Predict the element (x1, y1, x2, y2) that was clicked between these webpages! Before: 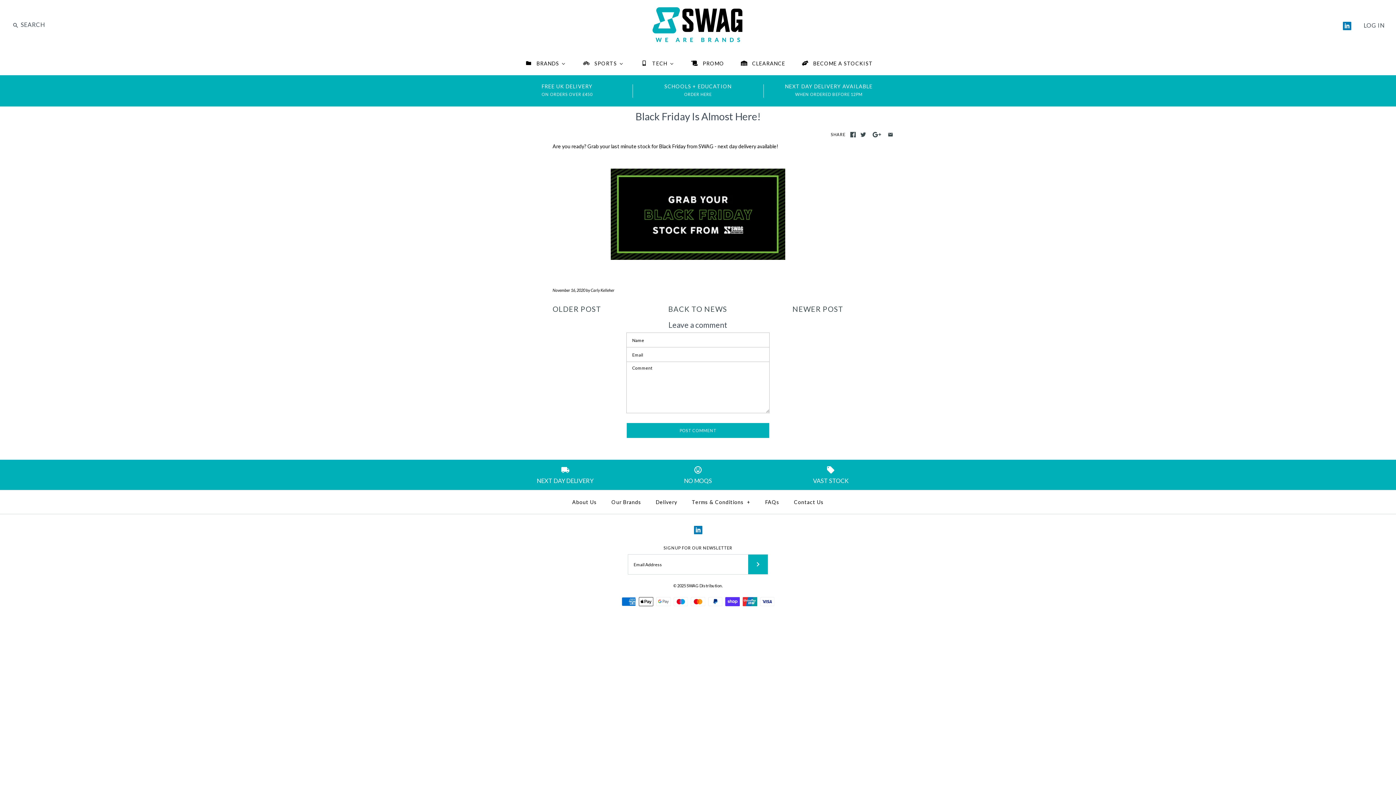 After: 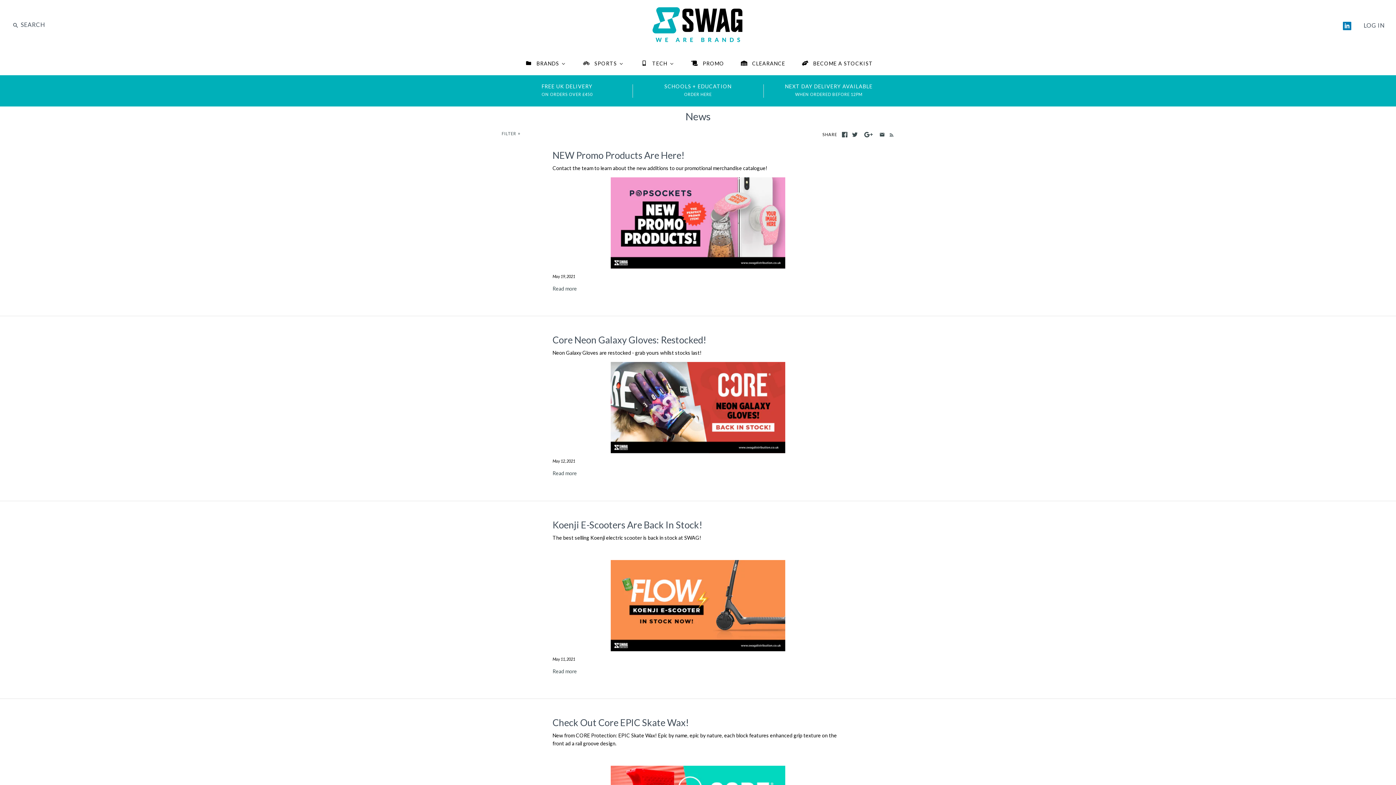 Action: bbox: (668, 304, 727, 313) label: BACK TO NEWS